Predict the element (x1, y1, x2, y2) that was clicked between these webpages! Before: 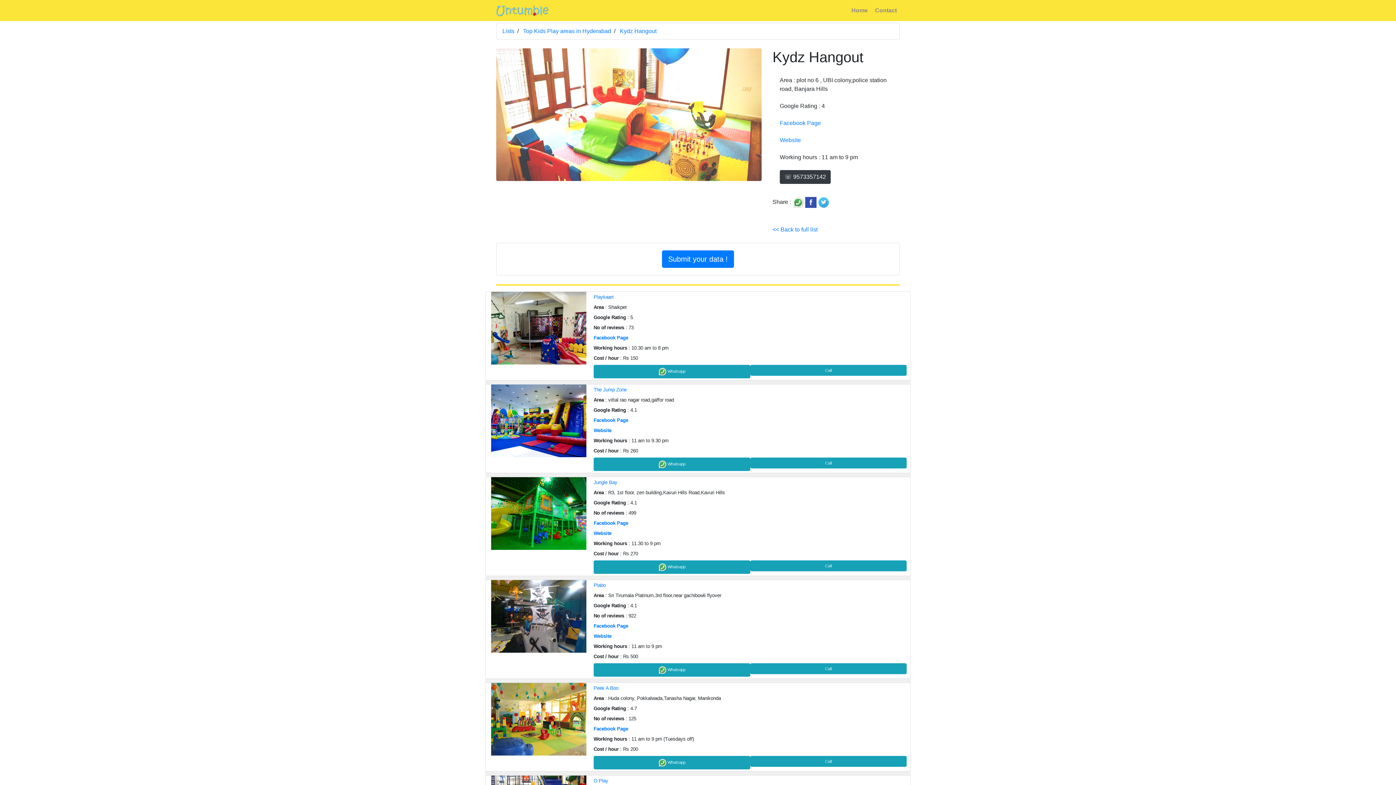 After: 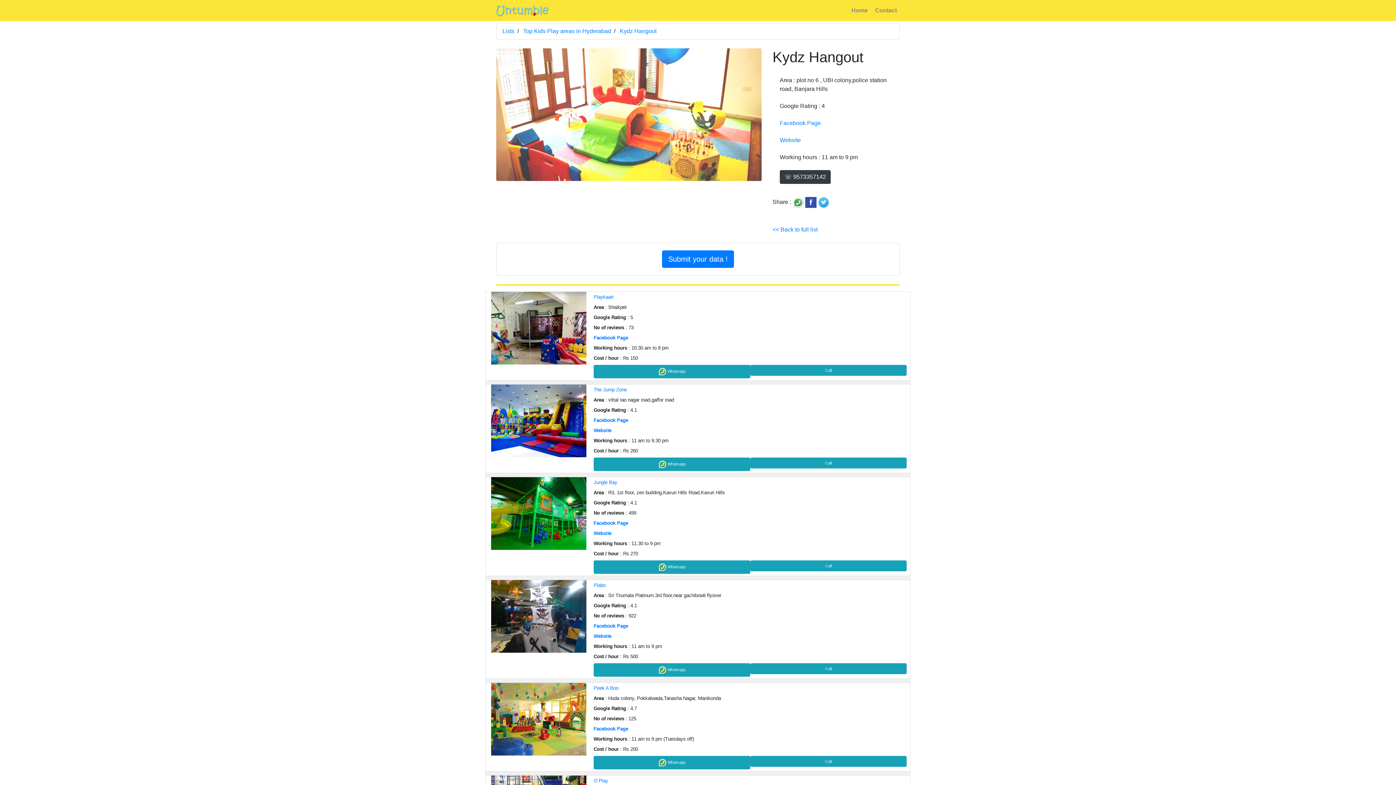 Action: bbox: (496, 111, 761, 117)